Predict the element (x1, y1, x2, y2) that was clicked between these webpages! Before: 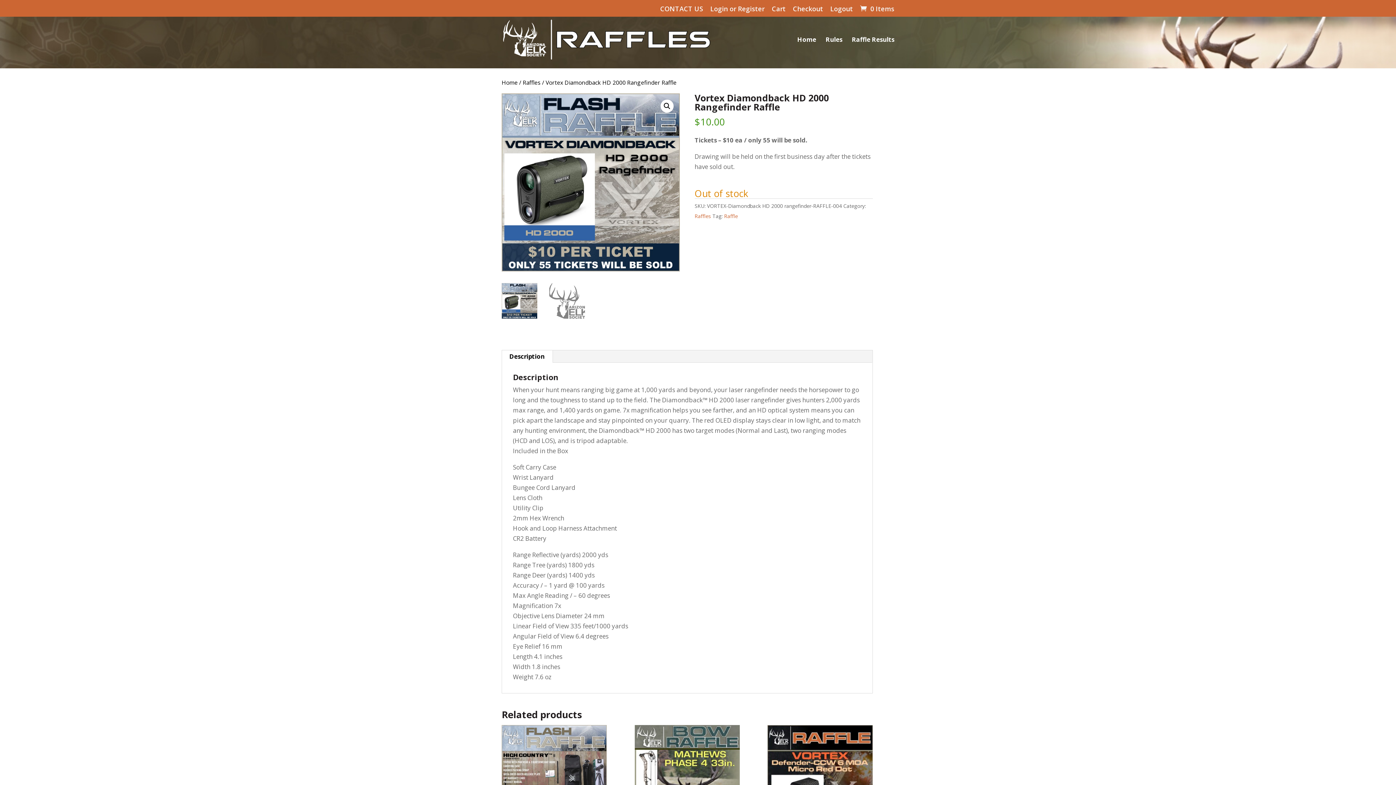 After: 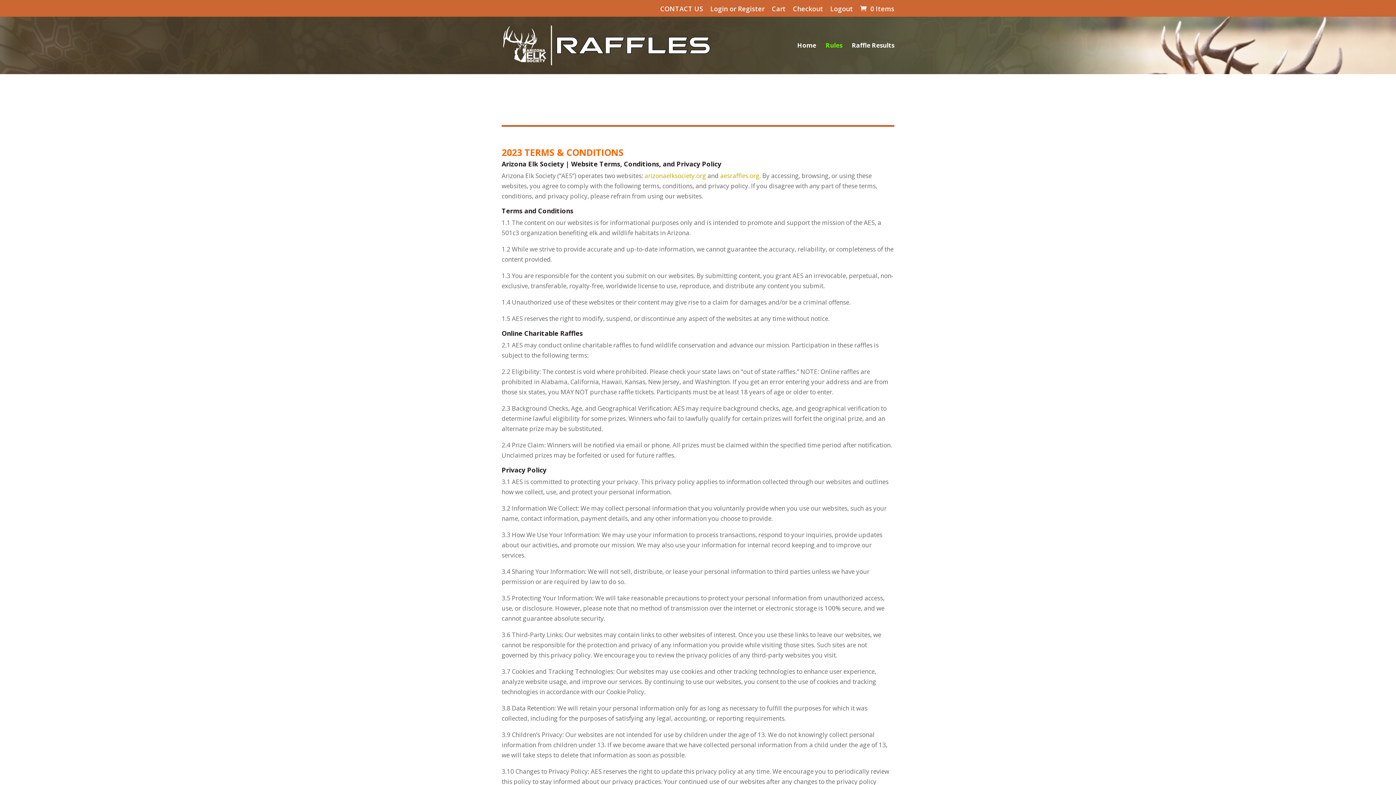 Action: label: Rules bbox: (825, 37, 842, 68)